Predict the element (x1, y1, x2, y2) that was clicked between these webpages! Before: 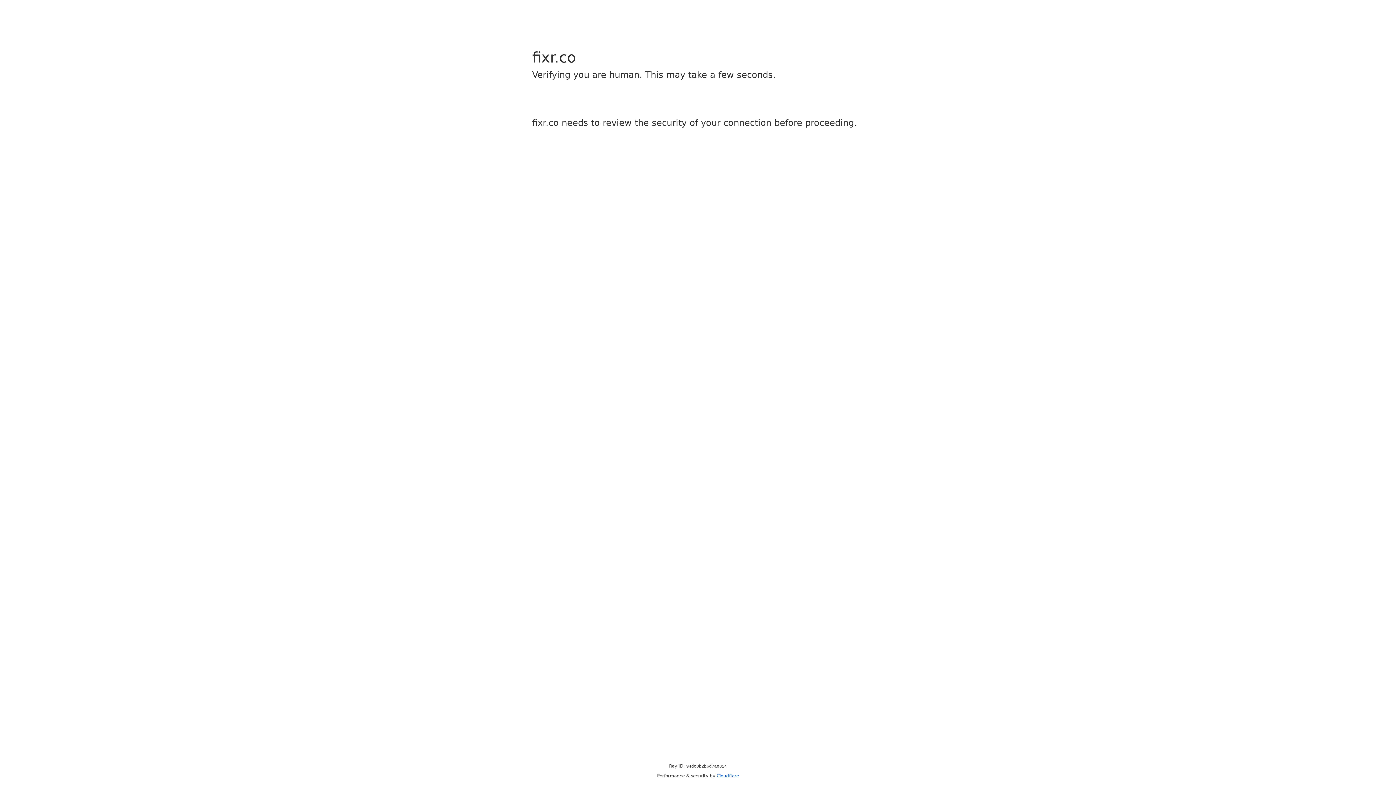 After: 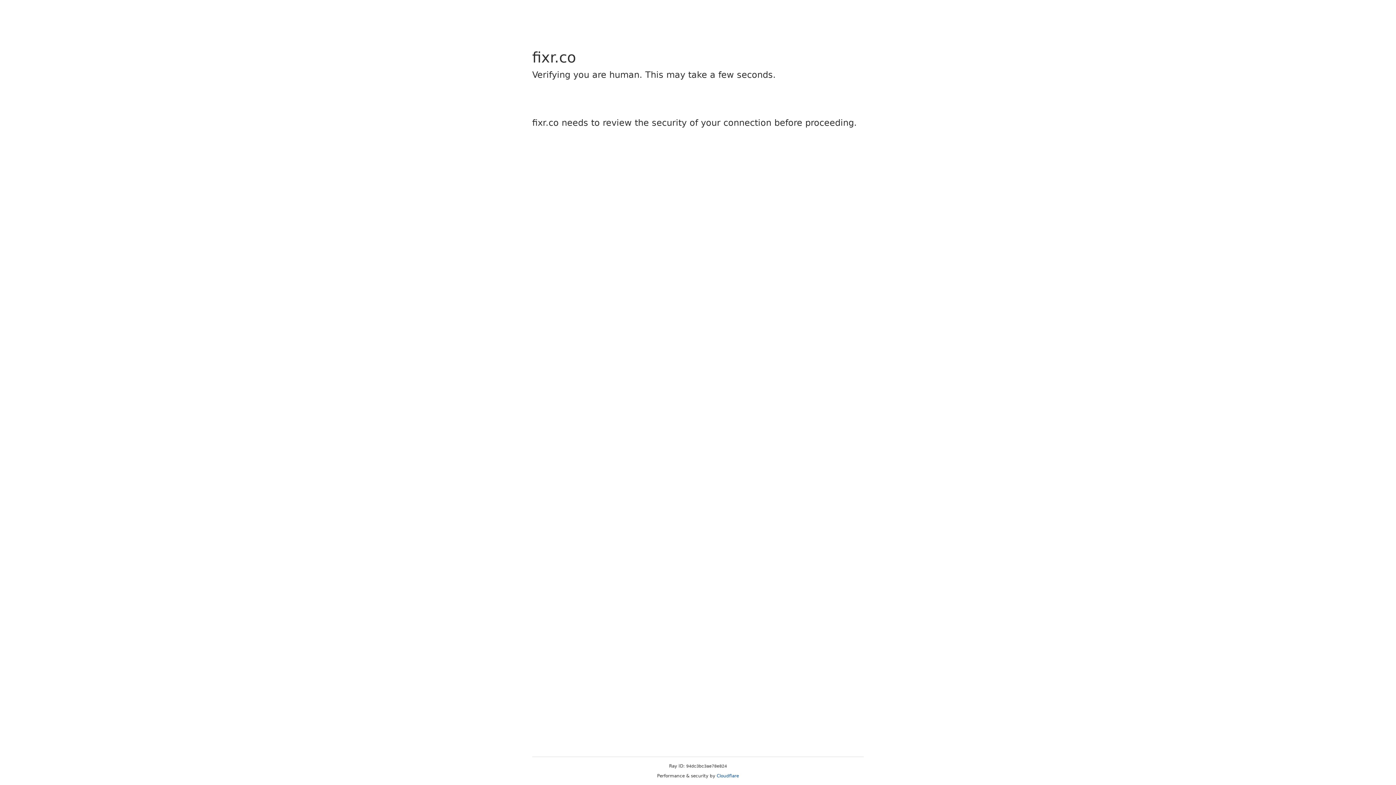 Action: label: Cloudflare bbox: (716, 773, 739, 778)